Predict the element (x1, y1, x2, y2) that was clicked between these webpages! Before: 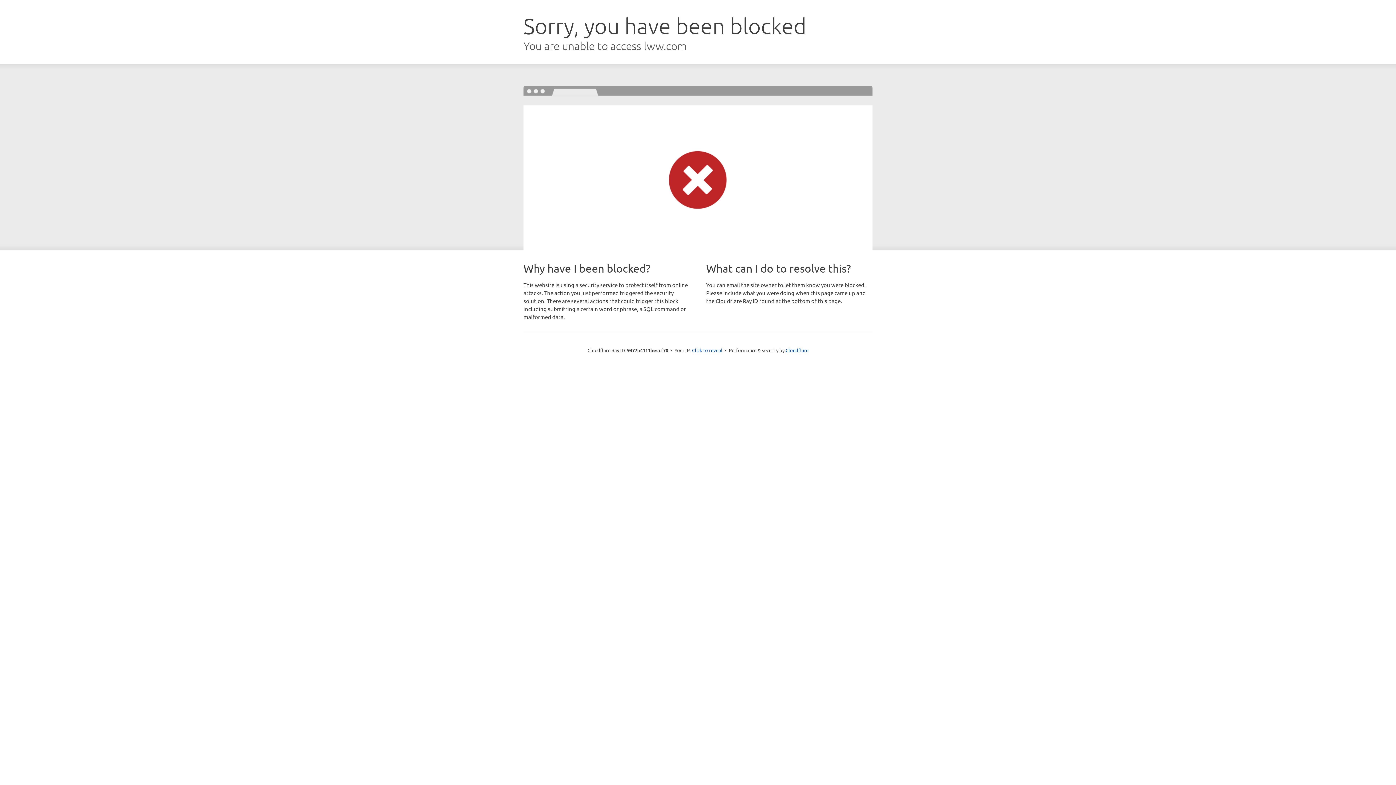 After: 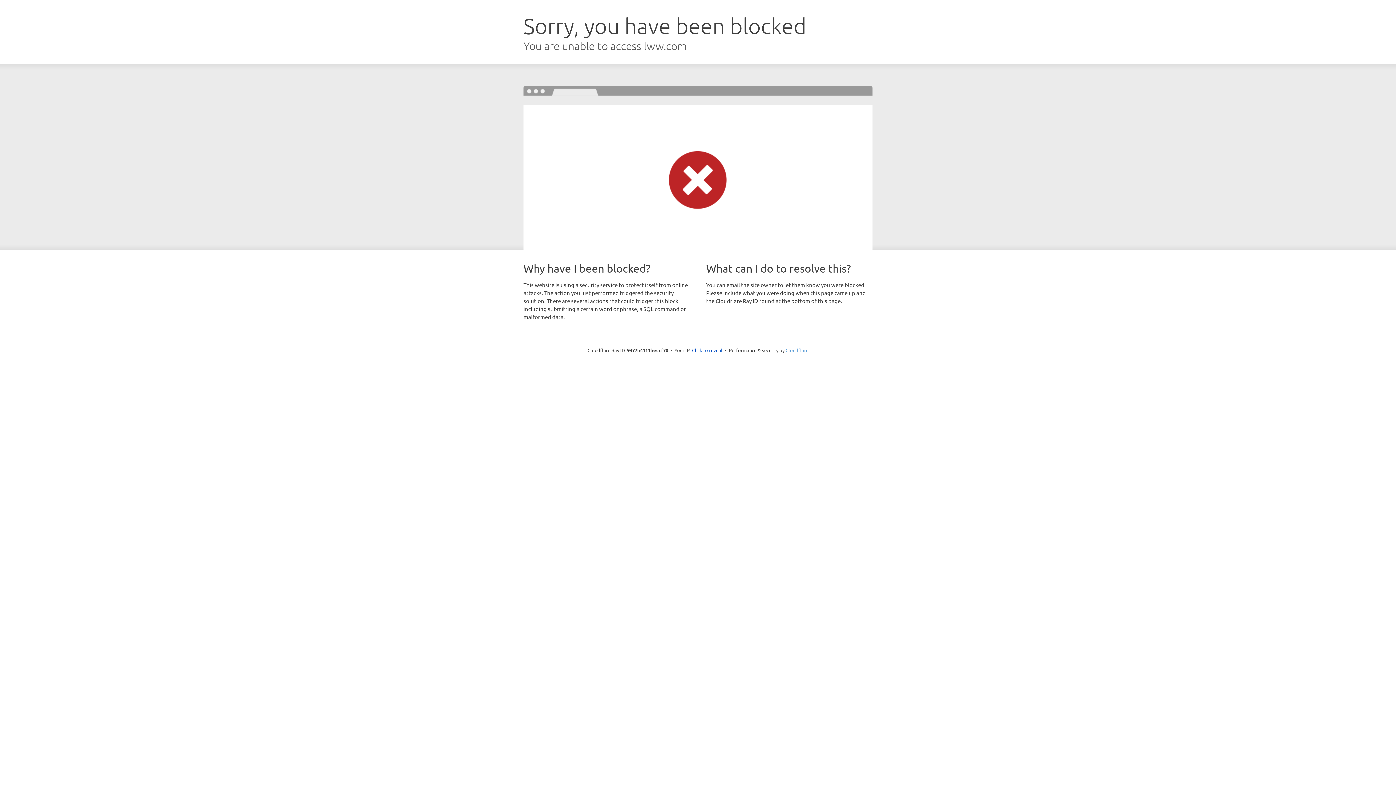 Action: label: Cloudflare bbox: (785, 347, 808, 353)